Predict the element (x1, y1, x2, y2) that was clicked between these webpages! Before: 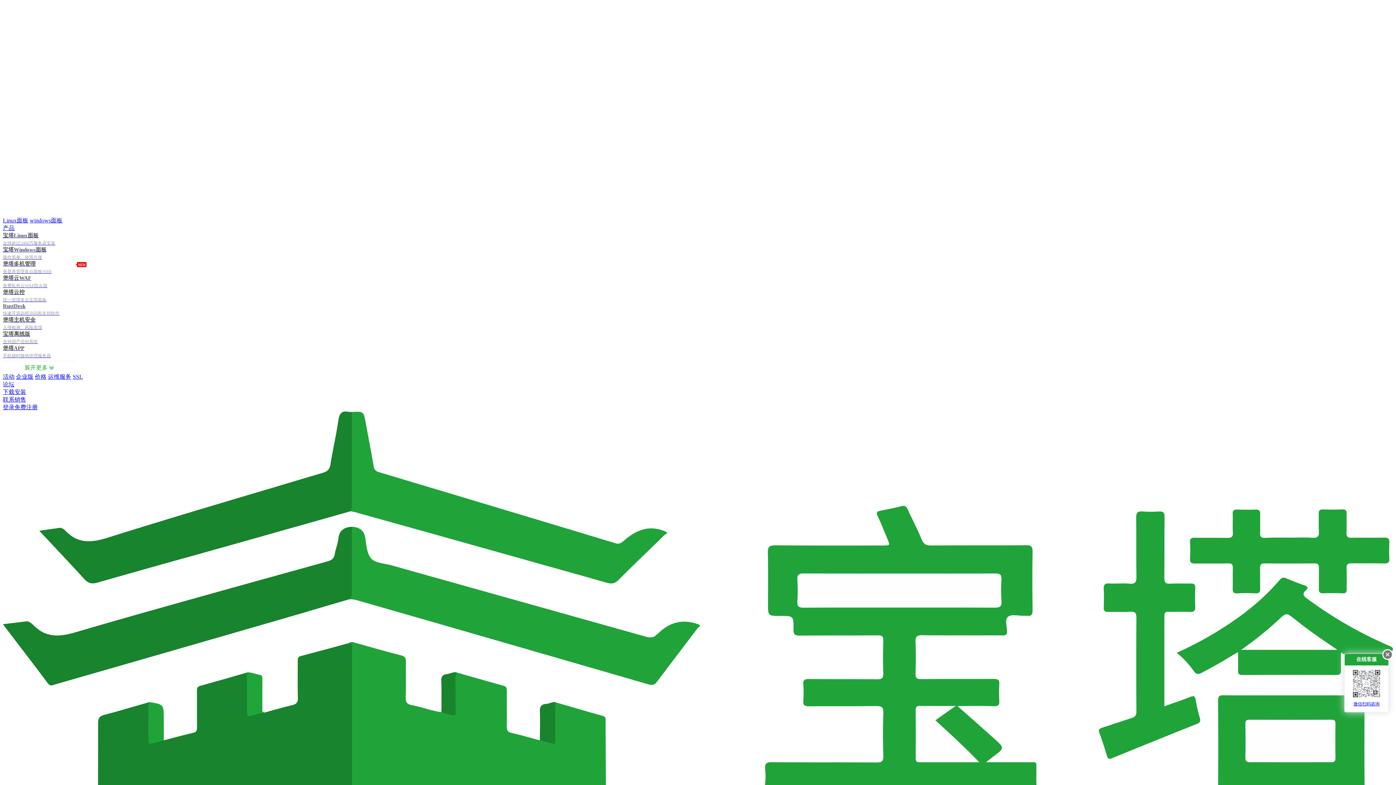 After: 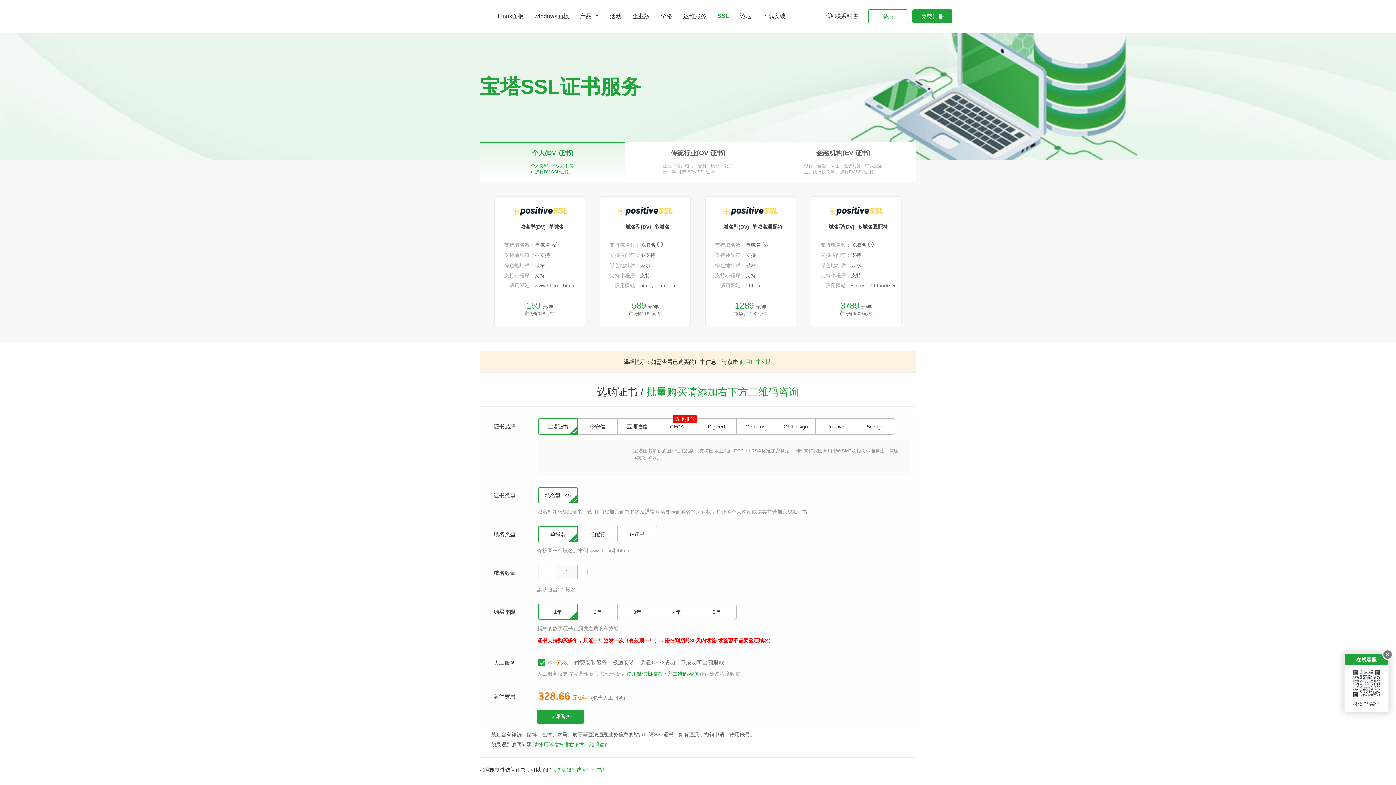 Action: bbox: (72, 373, 82, 380) label: SSL